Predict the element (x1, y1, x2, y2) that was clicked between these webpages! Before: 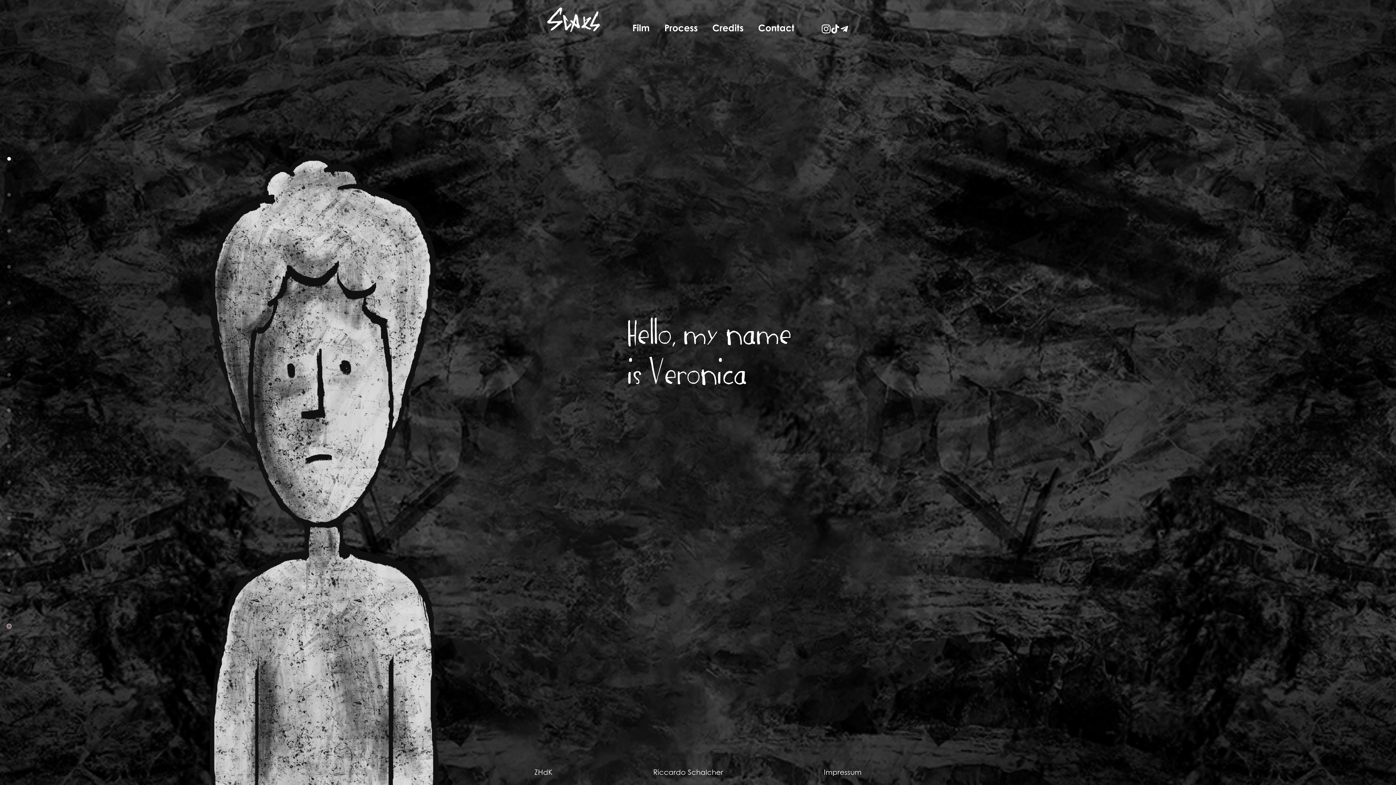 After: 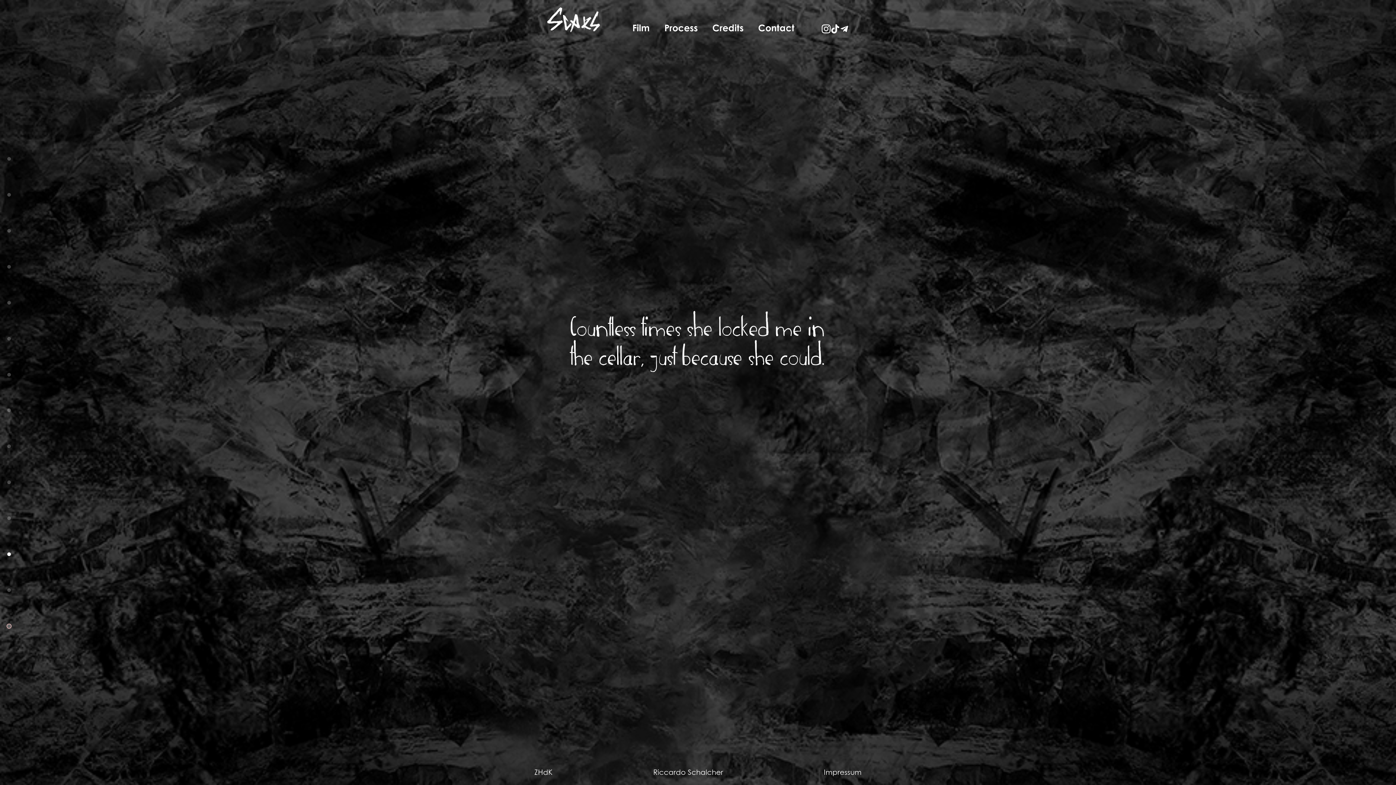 Action: bbox: (7, 552, 10, 556)